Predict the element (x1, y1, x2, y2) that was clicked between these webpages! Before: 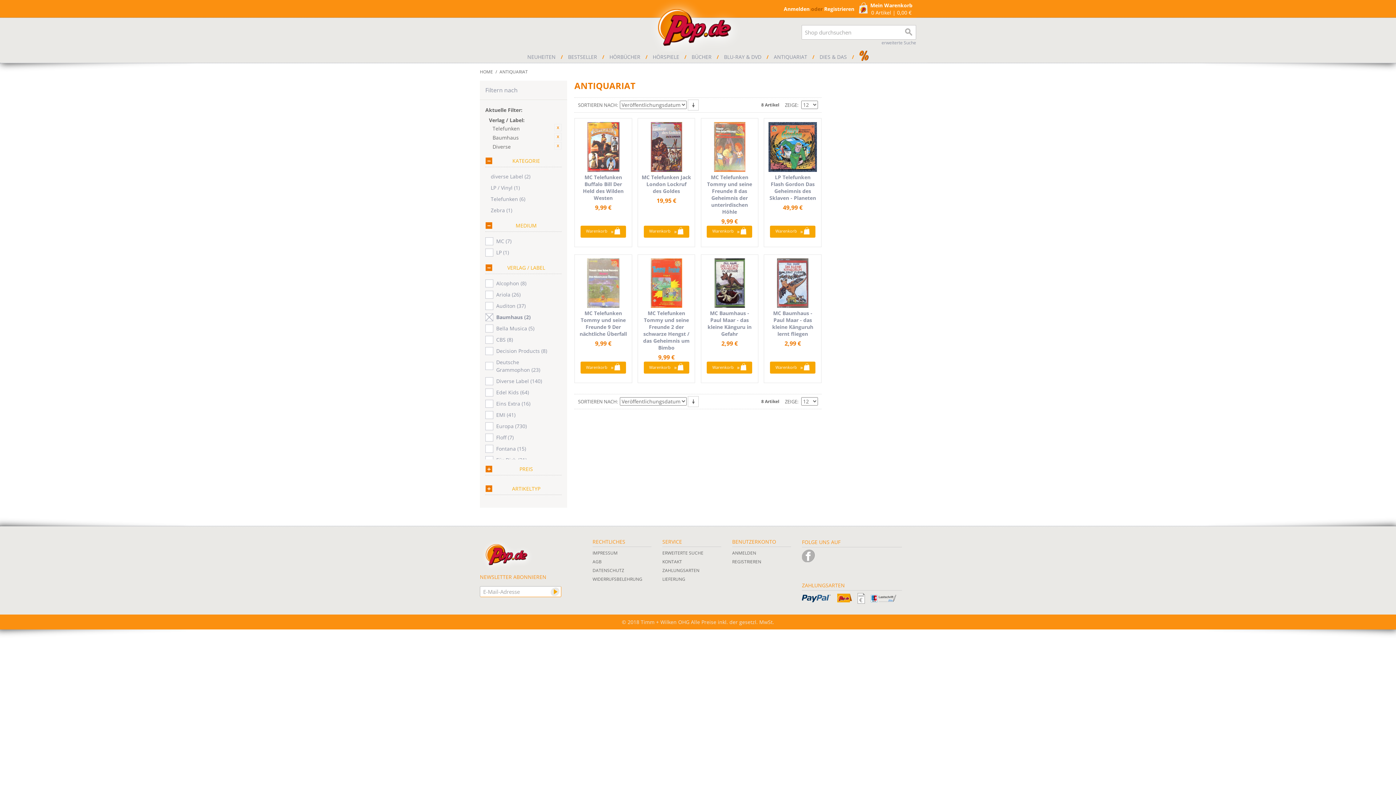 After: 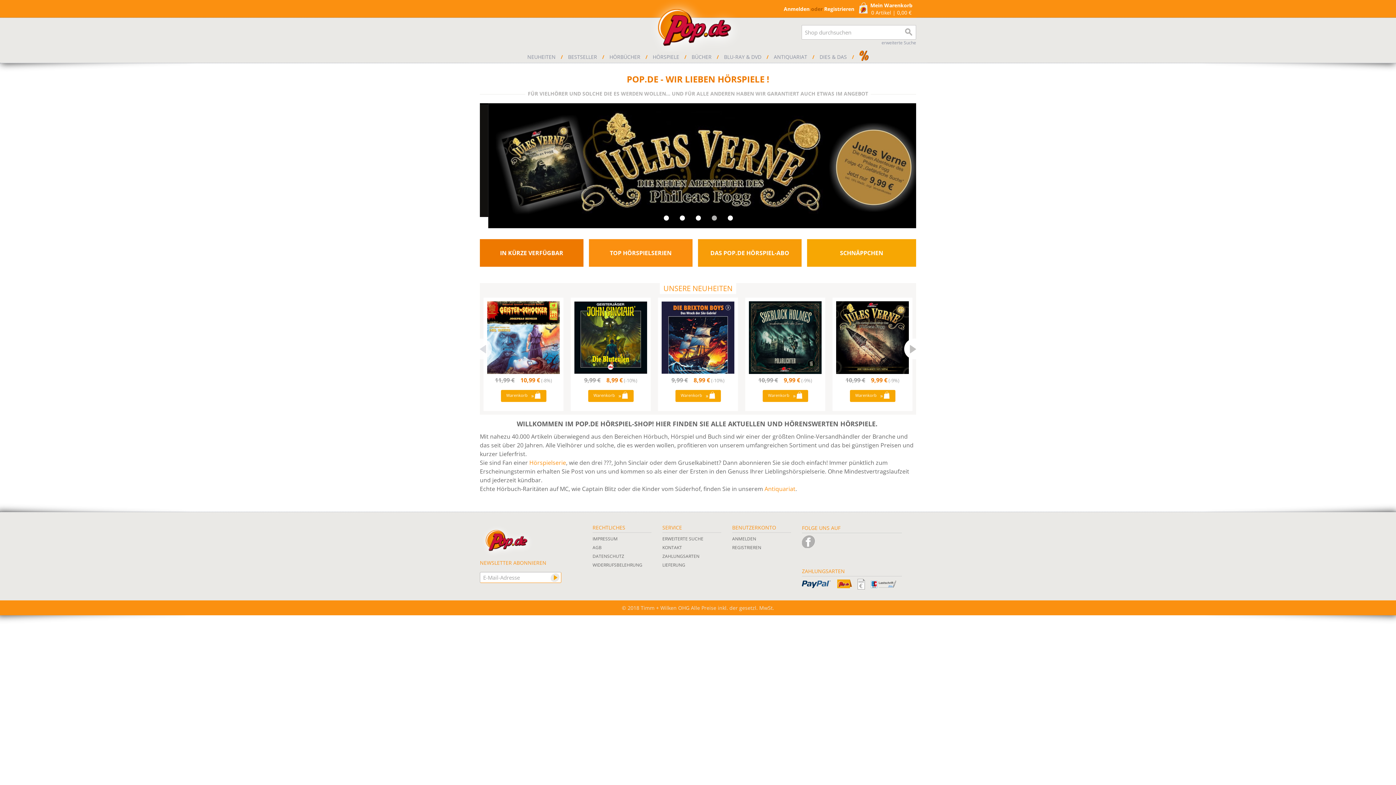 Action: bbox: (480, 68, 493, 75) label: HOME